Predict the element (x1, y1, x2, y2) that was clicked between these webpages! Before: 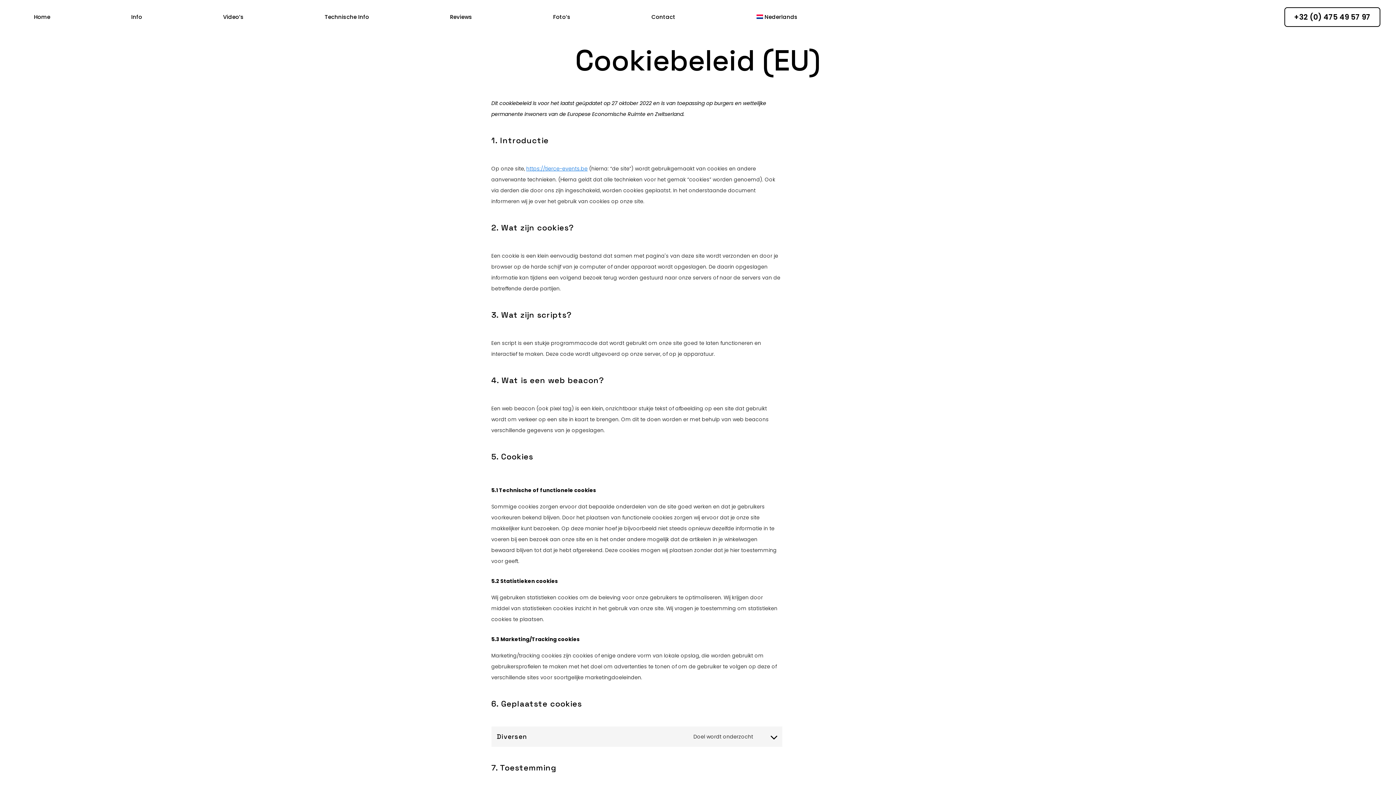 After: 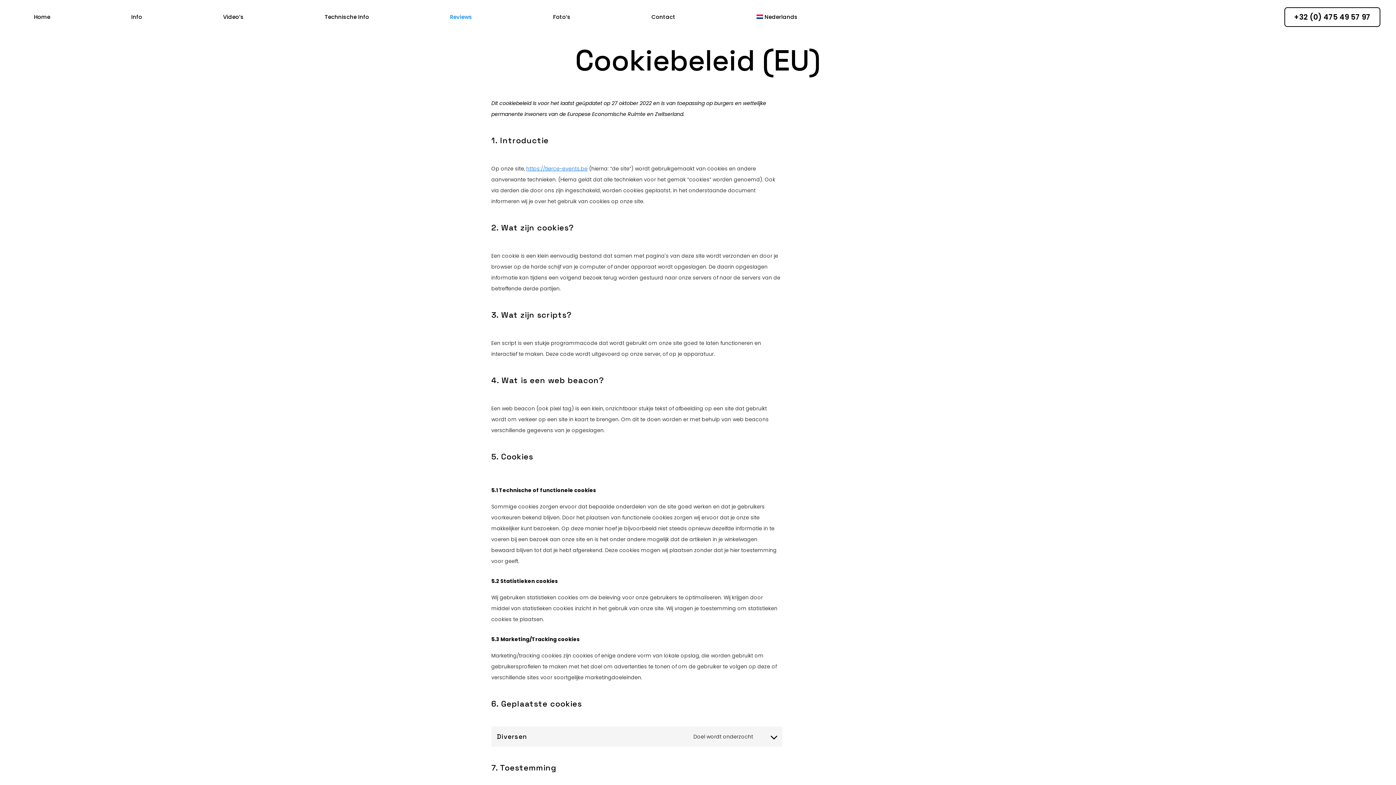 Action: bbox: (442, 10, 479, 24) label: Reviews